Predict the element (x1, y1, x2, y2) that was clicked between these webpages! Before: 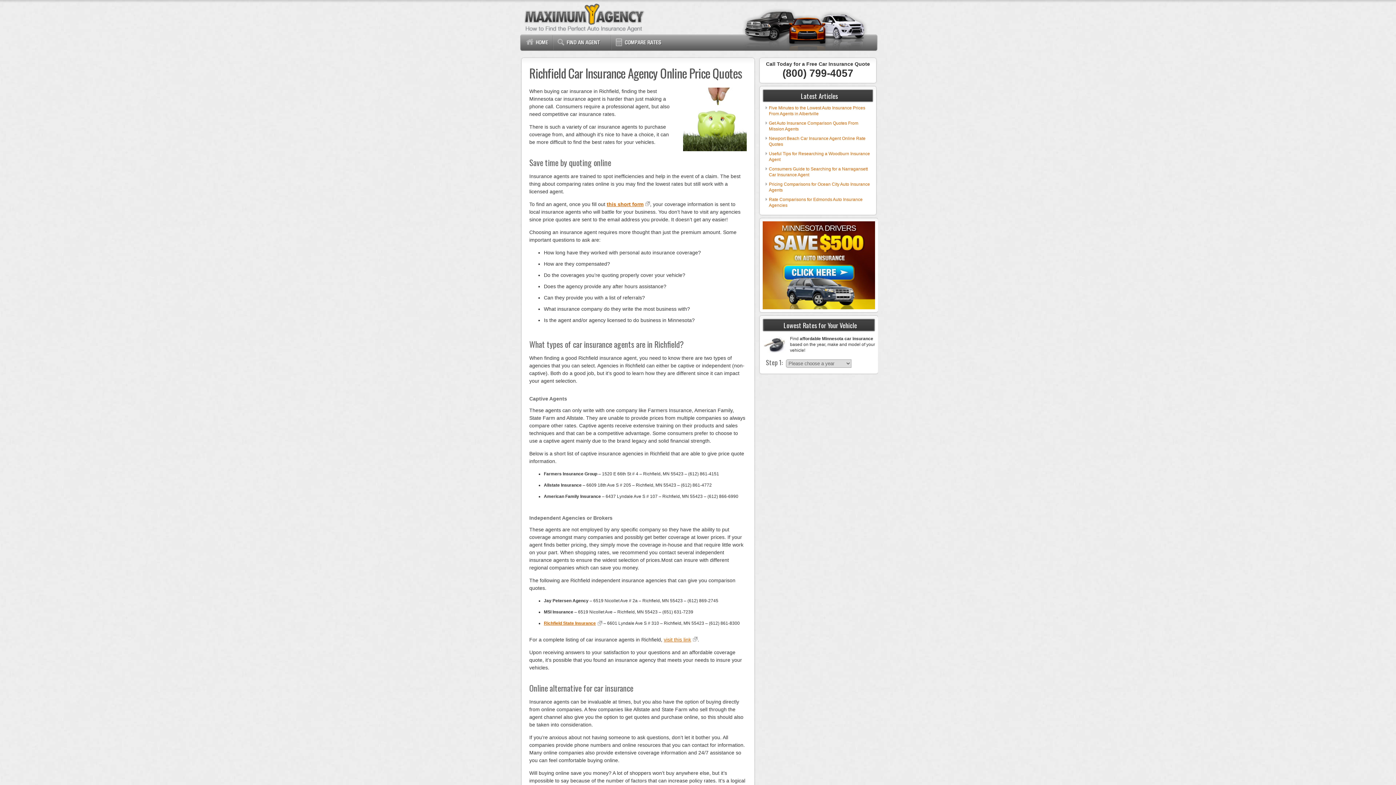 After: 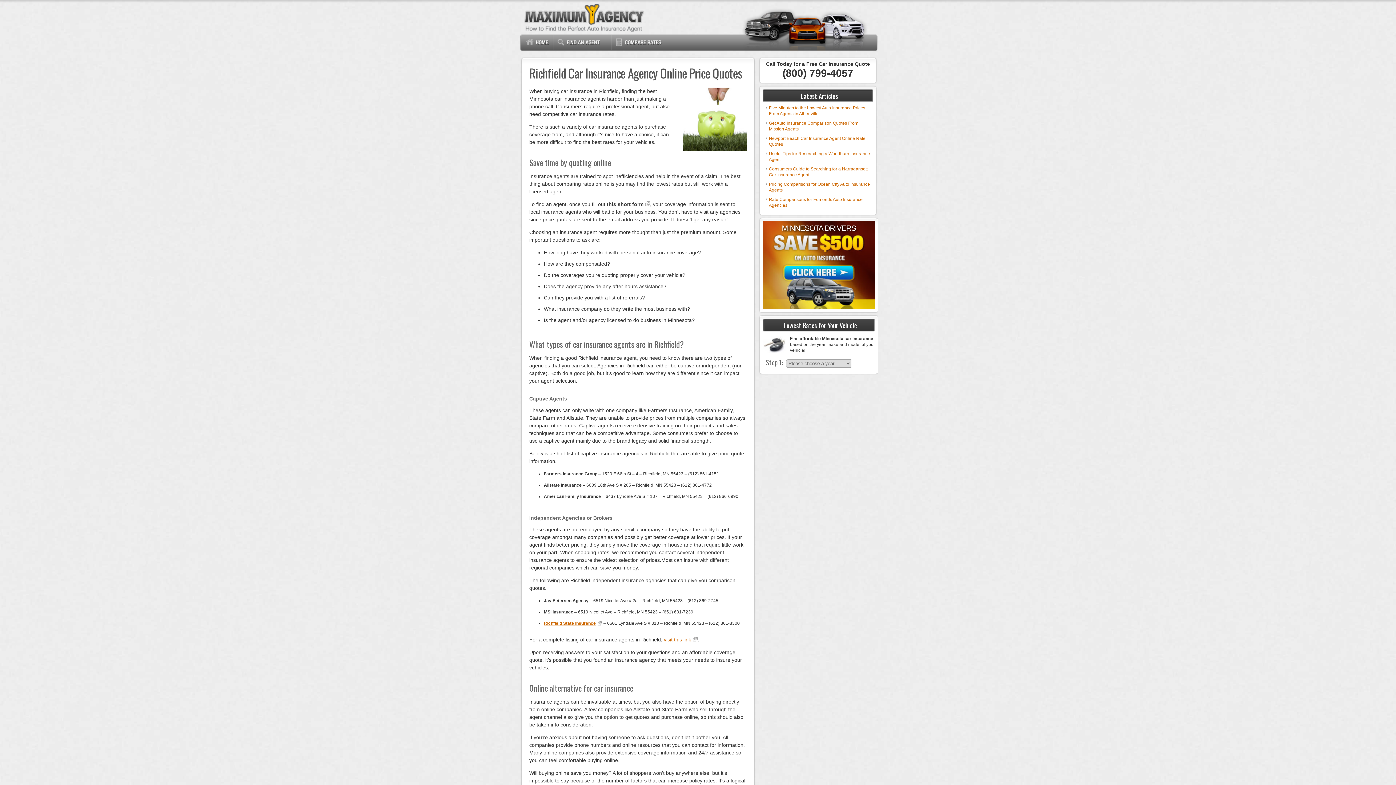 Action: label: this short form bbox: (606, 201, 650, 207)